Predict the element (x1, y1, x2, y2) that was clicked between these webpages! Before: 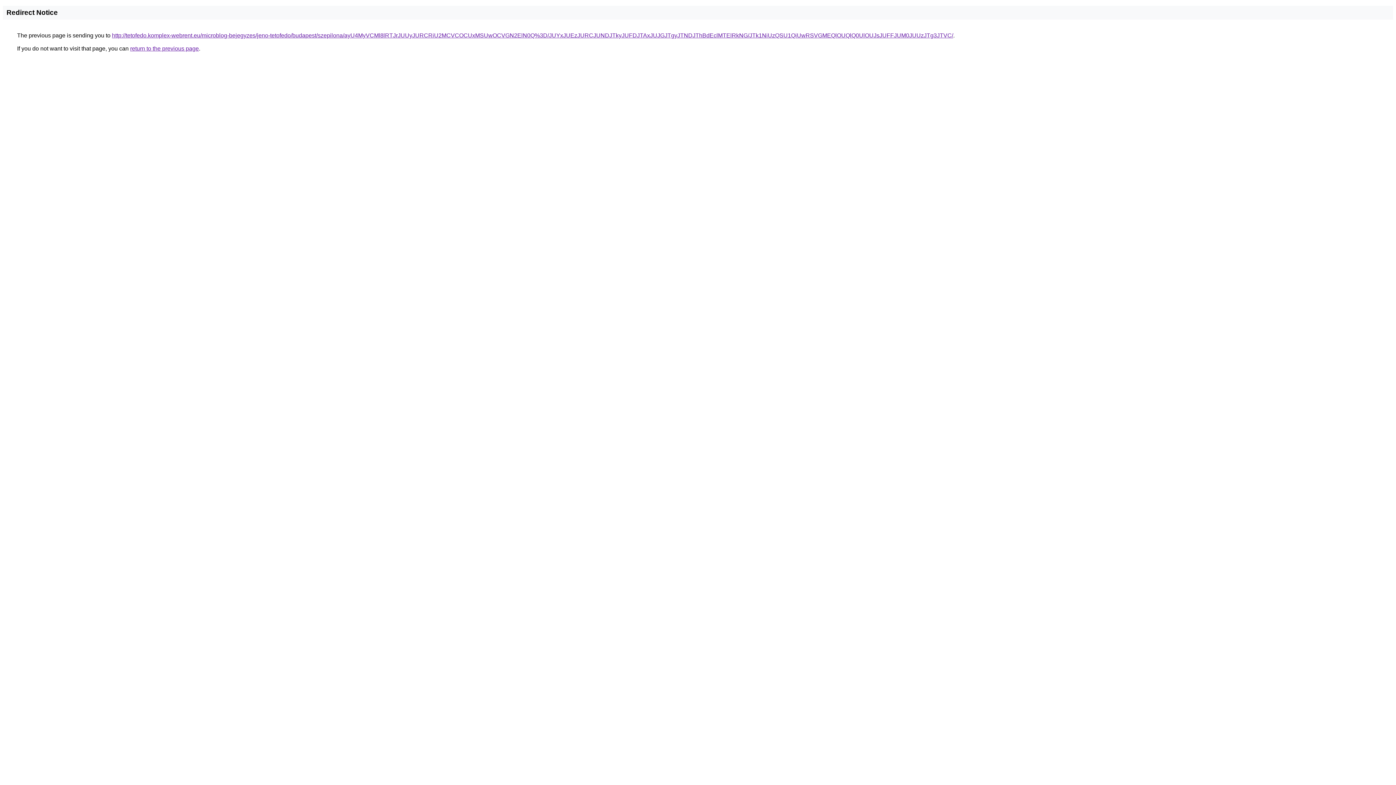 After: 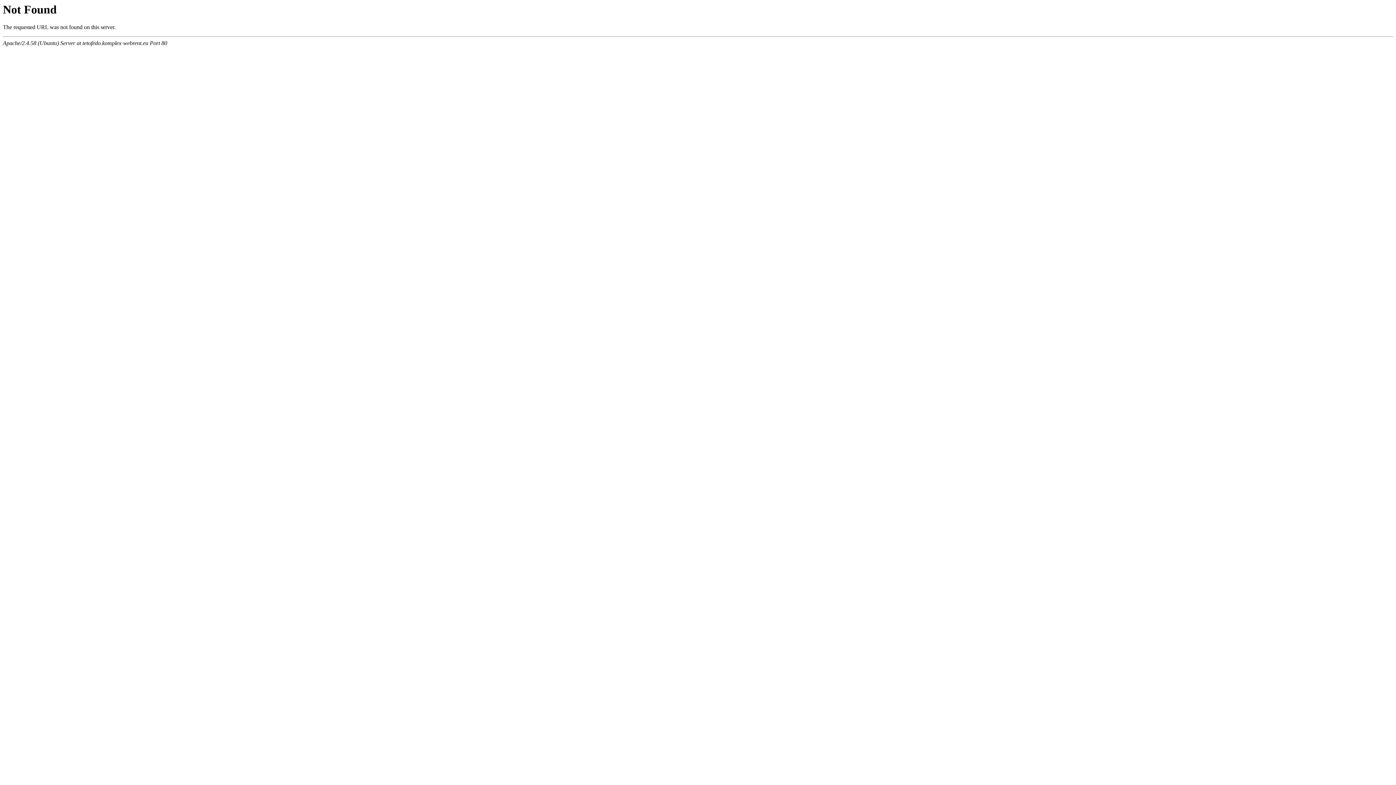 Action: bbox: (112, 32, 953, 38) label: http://tetofedo.komplex-webrent.eu/microblog-bejegyzes/jeno-tetofedo/budapest/szepilona/ayU4MyVCMl8lRTJrJUUyJURCRiU2MCVCOCUxMSUwOCVGN2ElN0Q%3D/JUYxJUEzJURCJUNDJTkyJUFDJTAxJUJGJTgyJTNDJThBdEclMTElRkNG/JTk1NiUzQSU1QiUwRSVGMEQlOUQlQ0UlOUJsJUFFJUM0JUUzJTg3JTVC/